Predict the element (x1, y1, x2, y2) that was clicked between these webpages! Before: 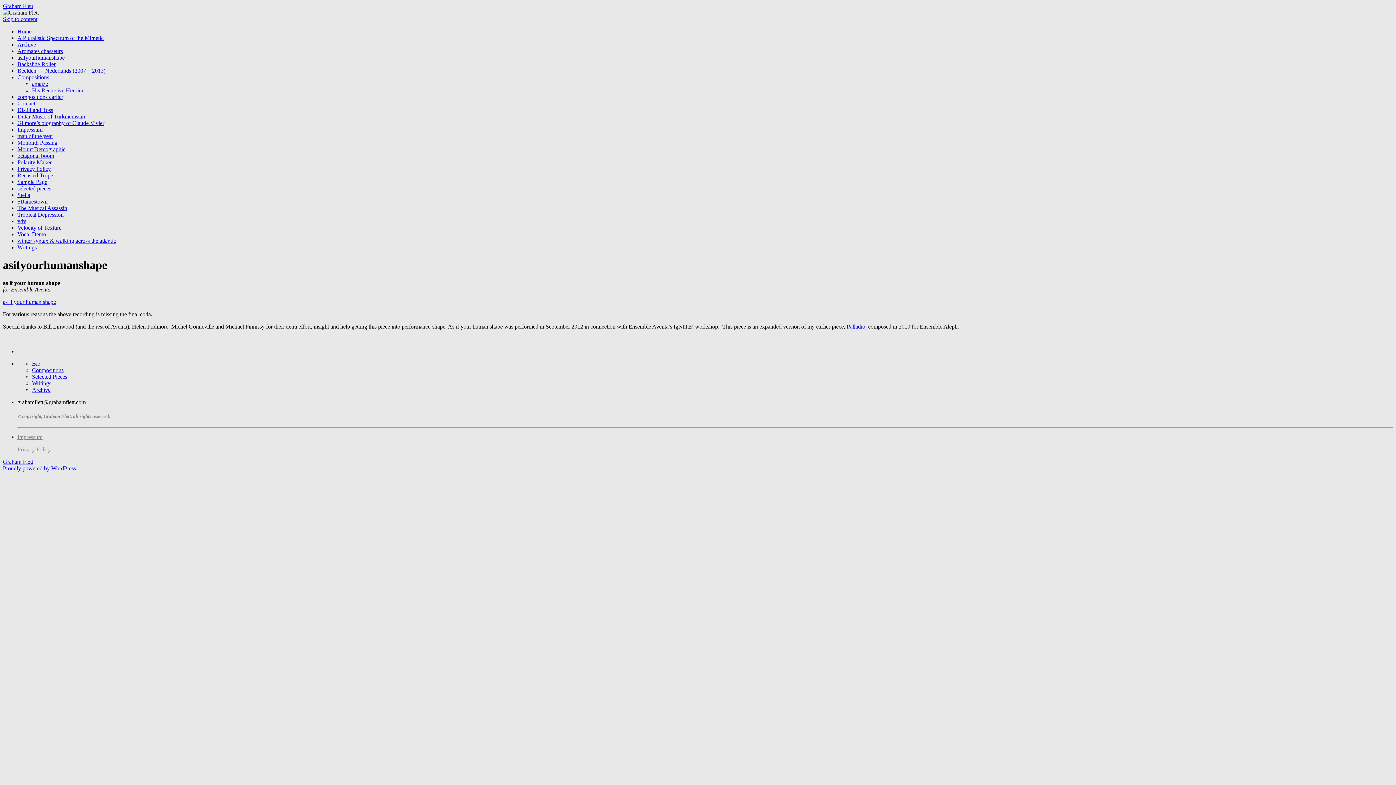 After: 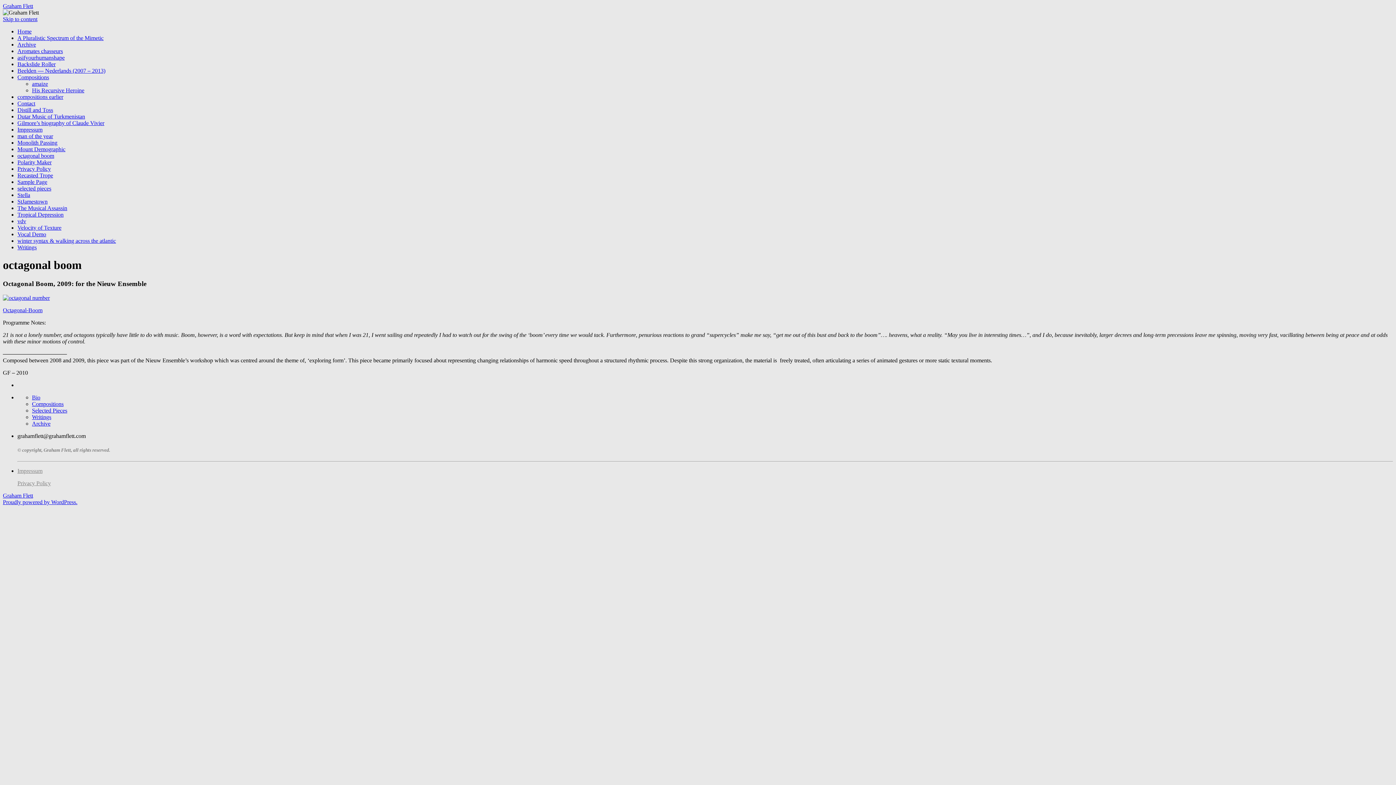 Action: bbox: (17, 152, 54, 158) label: octagonal boom